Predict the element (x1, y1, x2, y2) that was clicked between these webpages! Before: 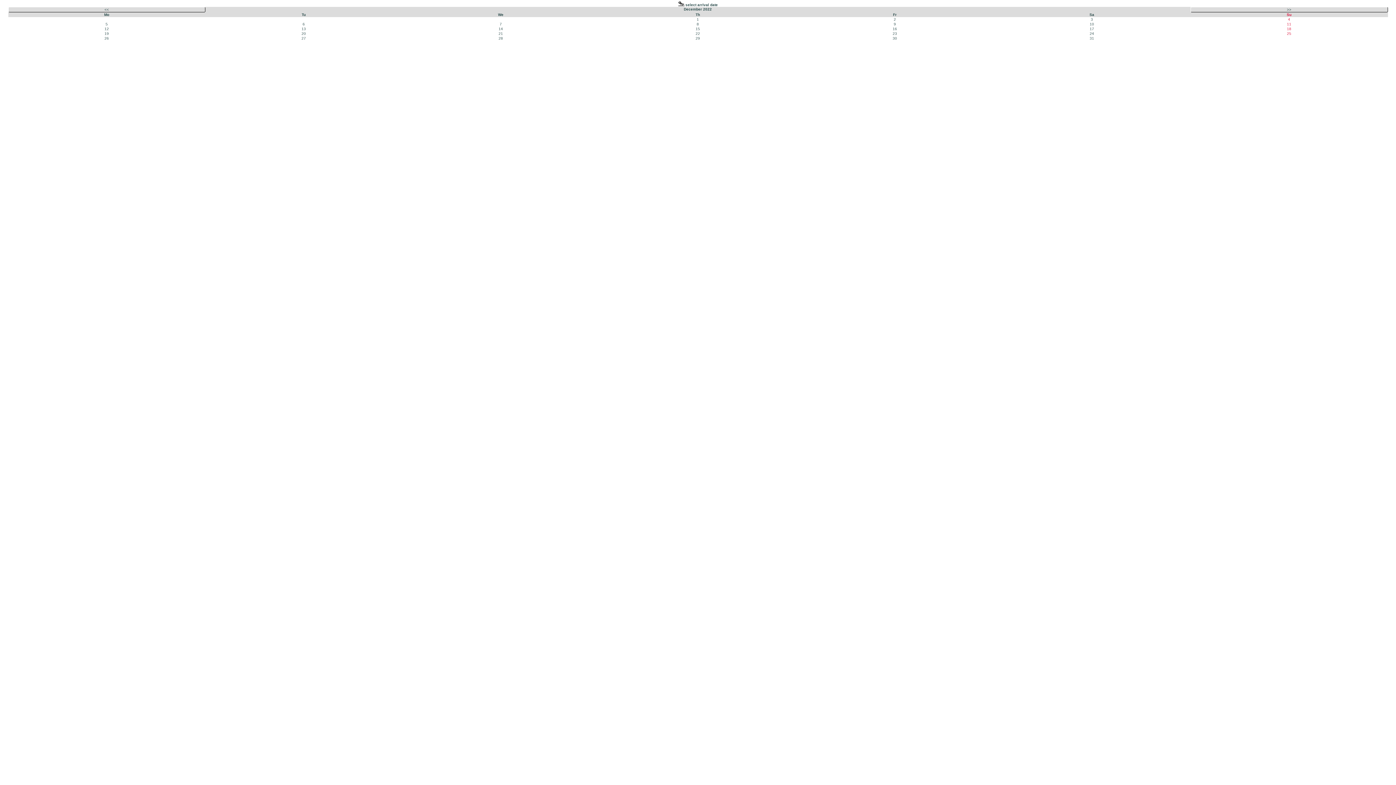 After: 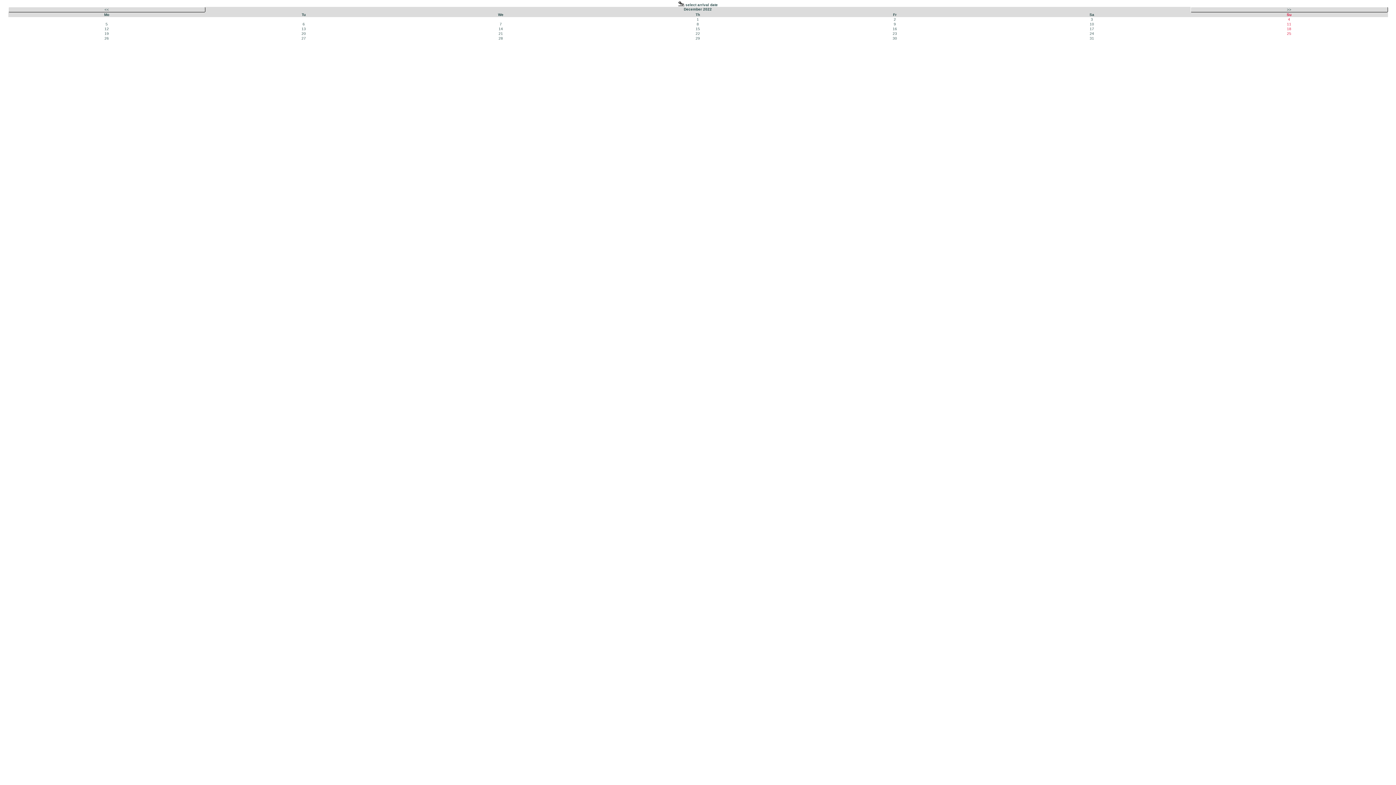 Action: label: 28 bbox: (498, 36, 503, 40)